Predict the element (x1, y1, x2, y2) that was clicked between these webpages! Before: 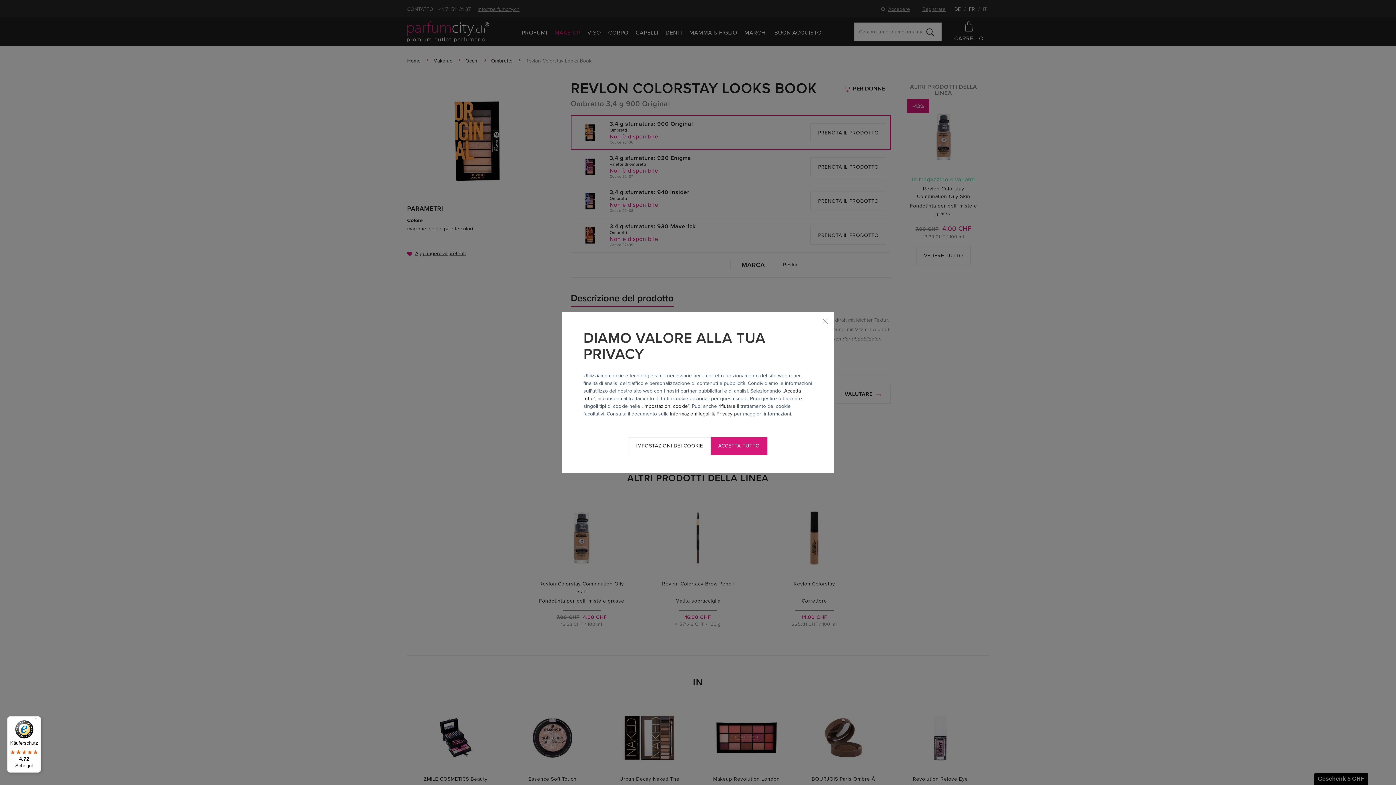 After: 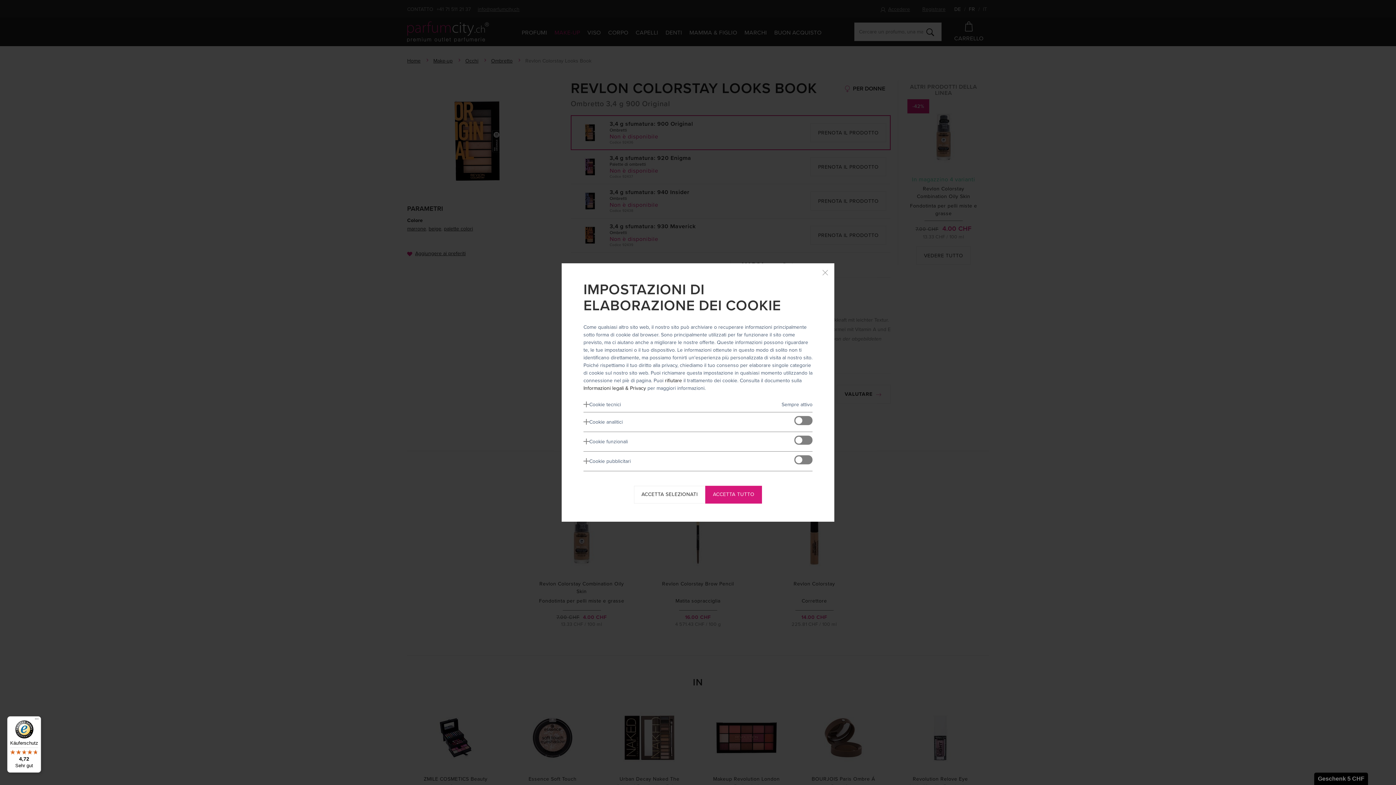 Action: bbox: (643, 403, 688, 409) label: Impostazioni cookie